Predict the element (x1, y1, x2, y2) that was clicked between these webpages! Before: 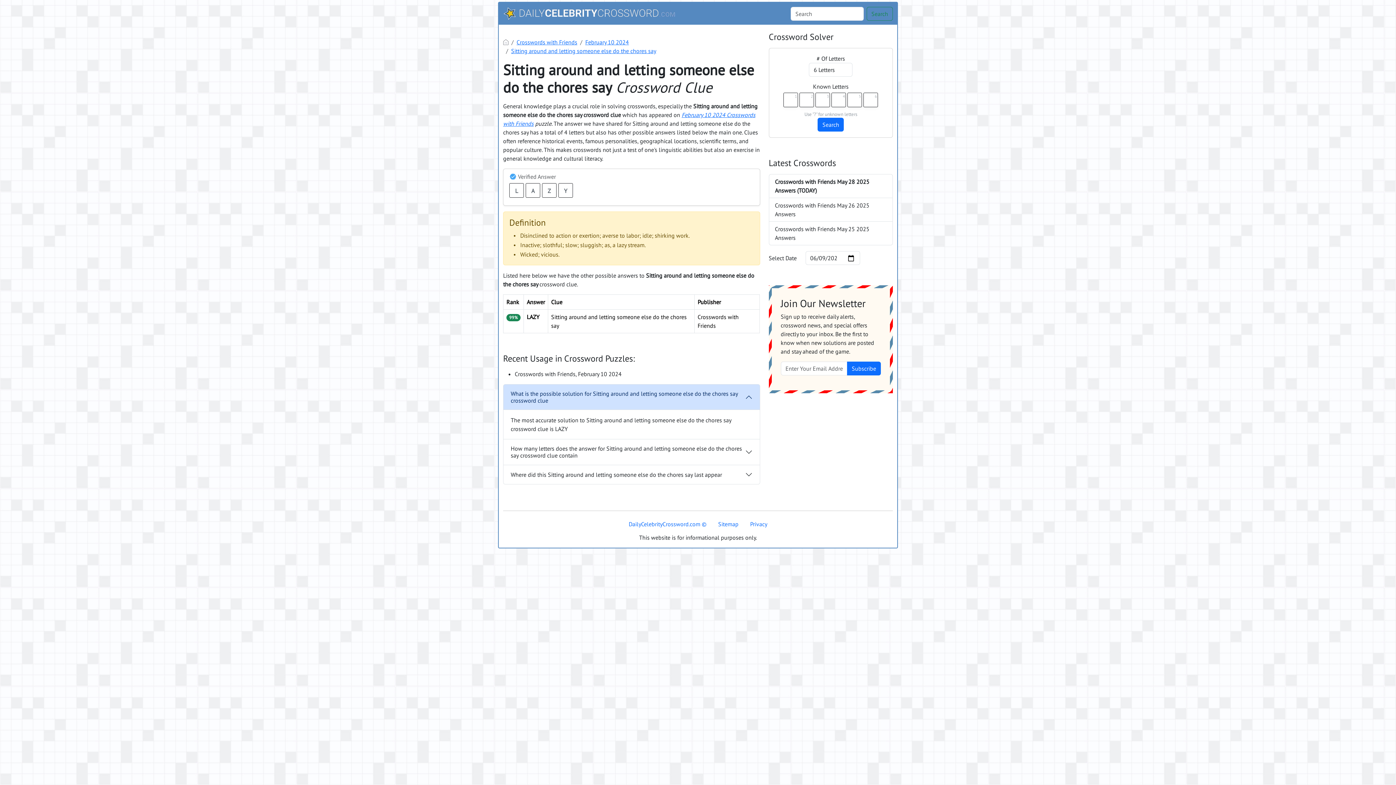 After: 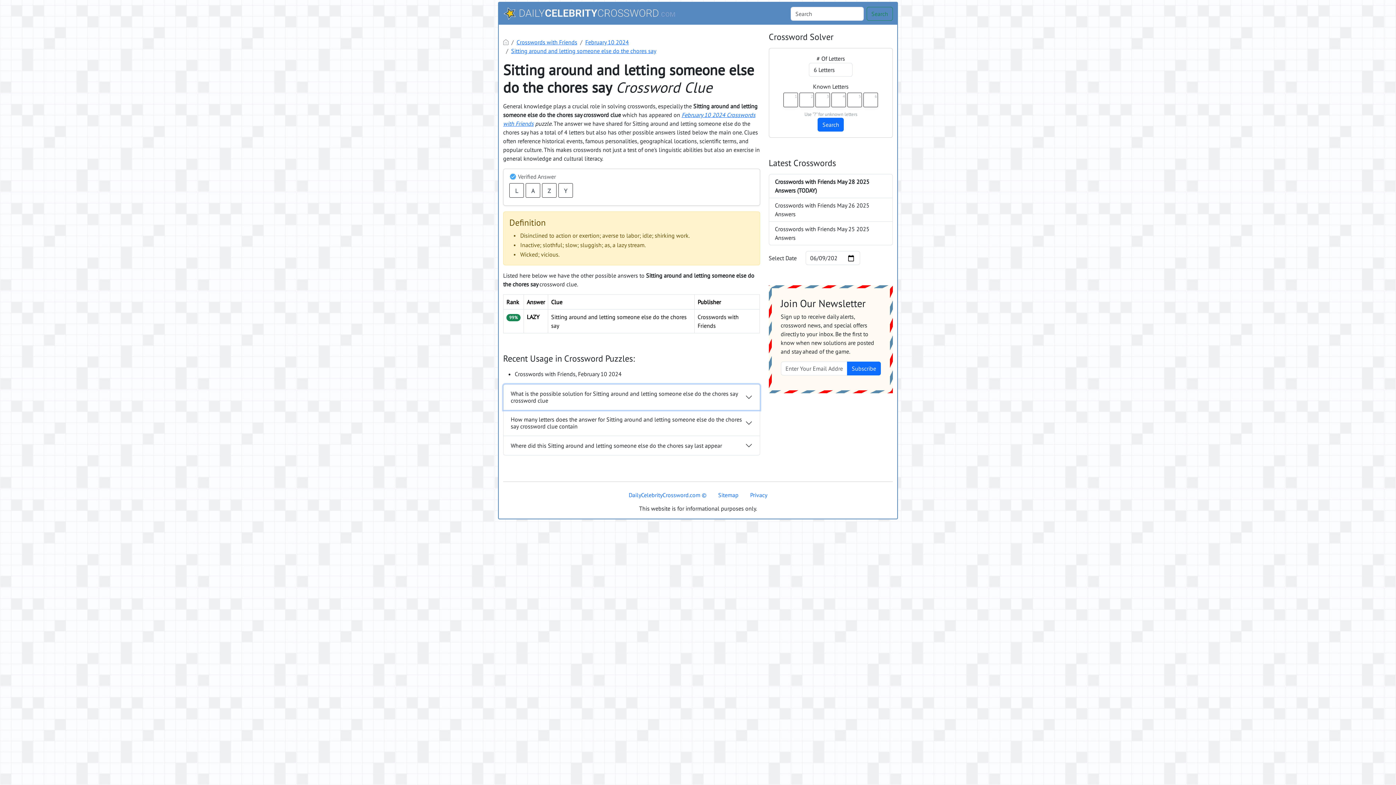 Action: label: What is the possible solution for Sitting around and letting someone else do the chores say crossword clue bbox: (503, 384, 759, 410)